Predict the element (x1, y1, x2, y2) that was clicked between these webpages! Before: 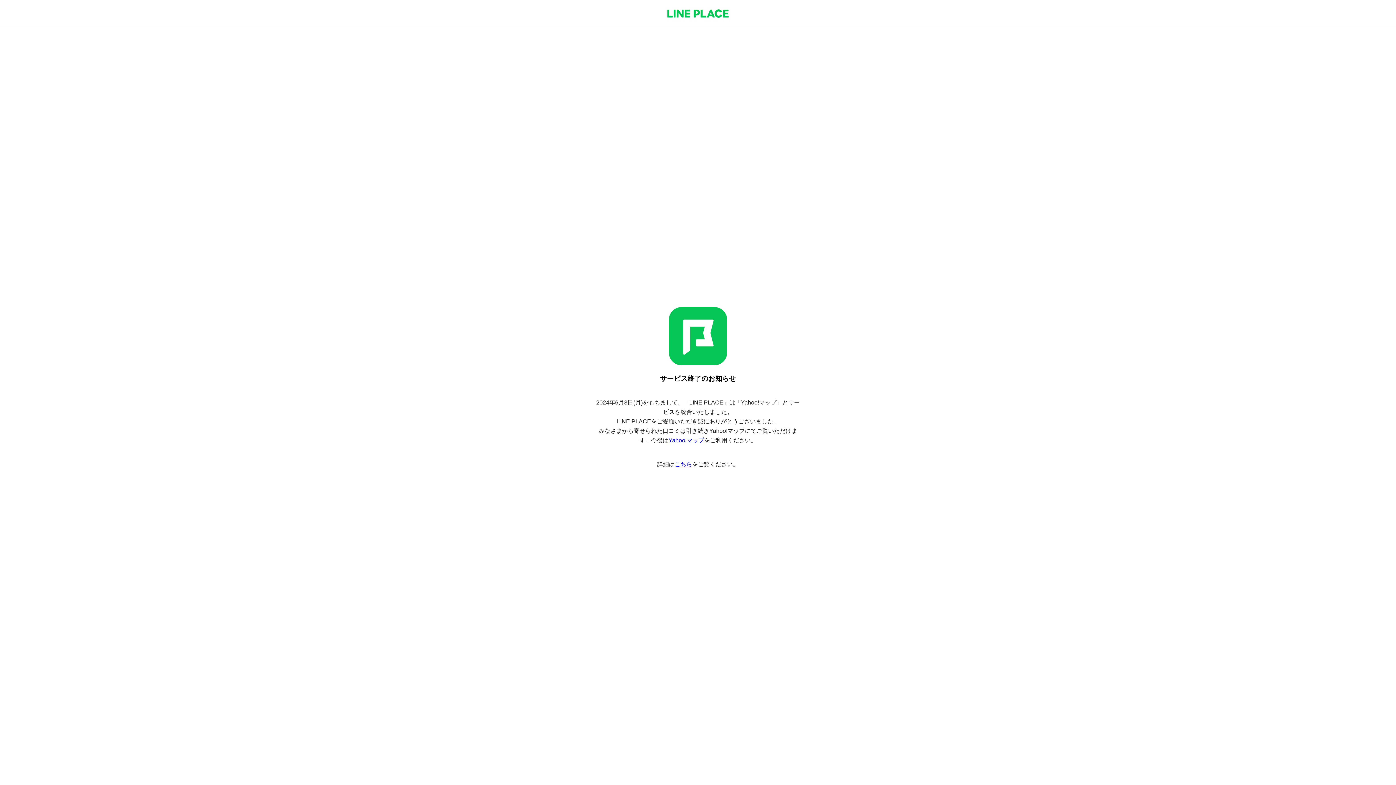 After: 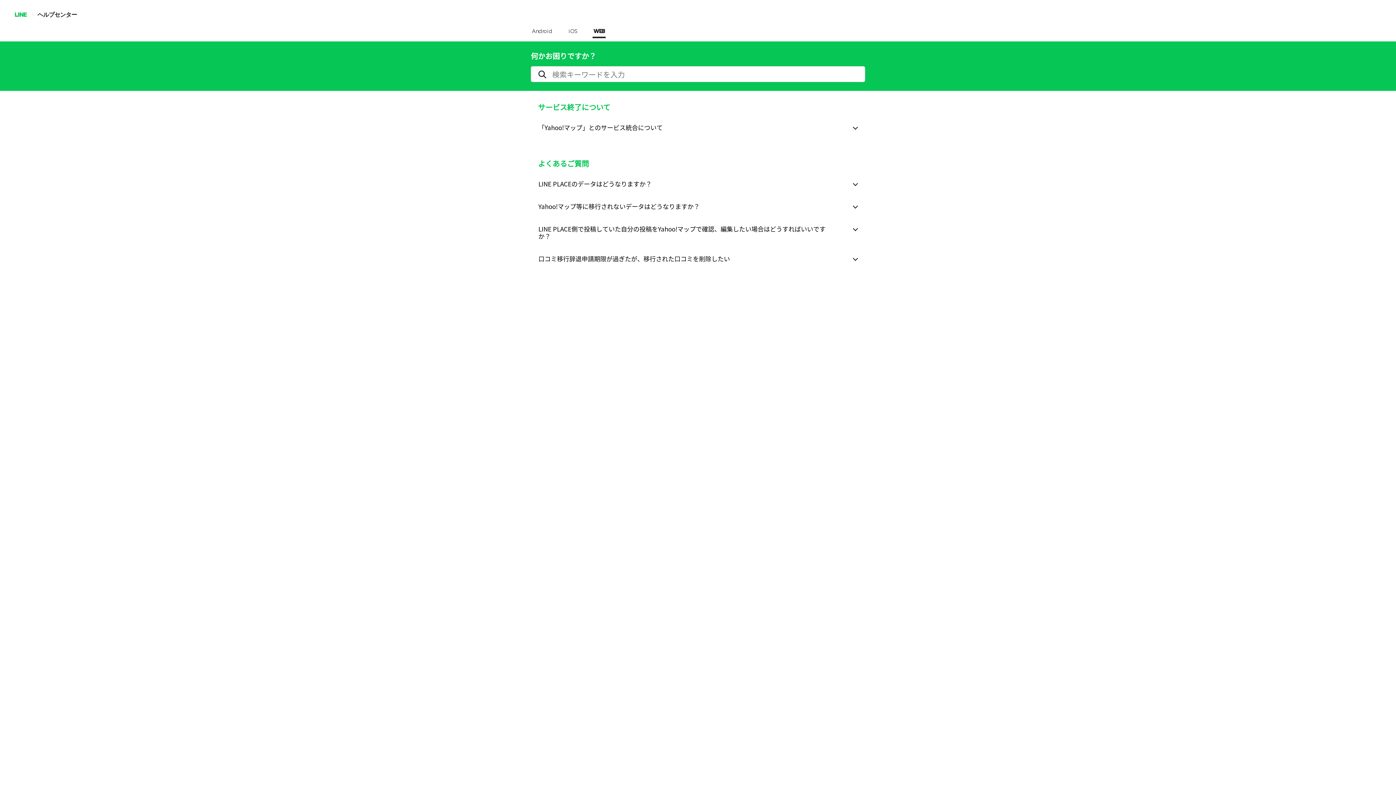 Action: label: こちら bbox: (674, 461, 692, 467)